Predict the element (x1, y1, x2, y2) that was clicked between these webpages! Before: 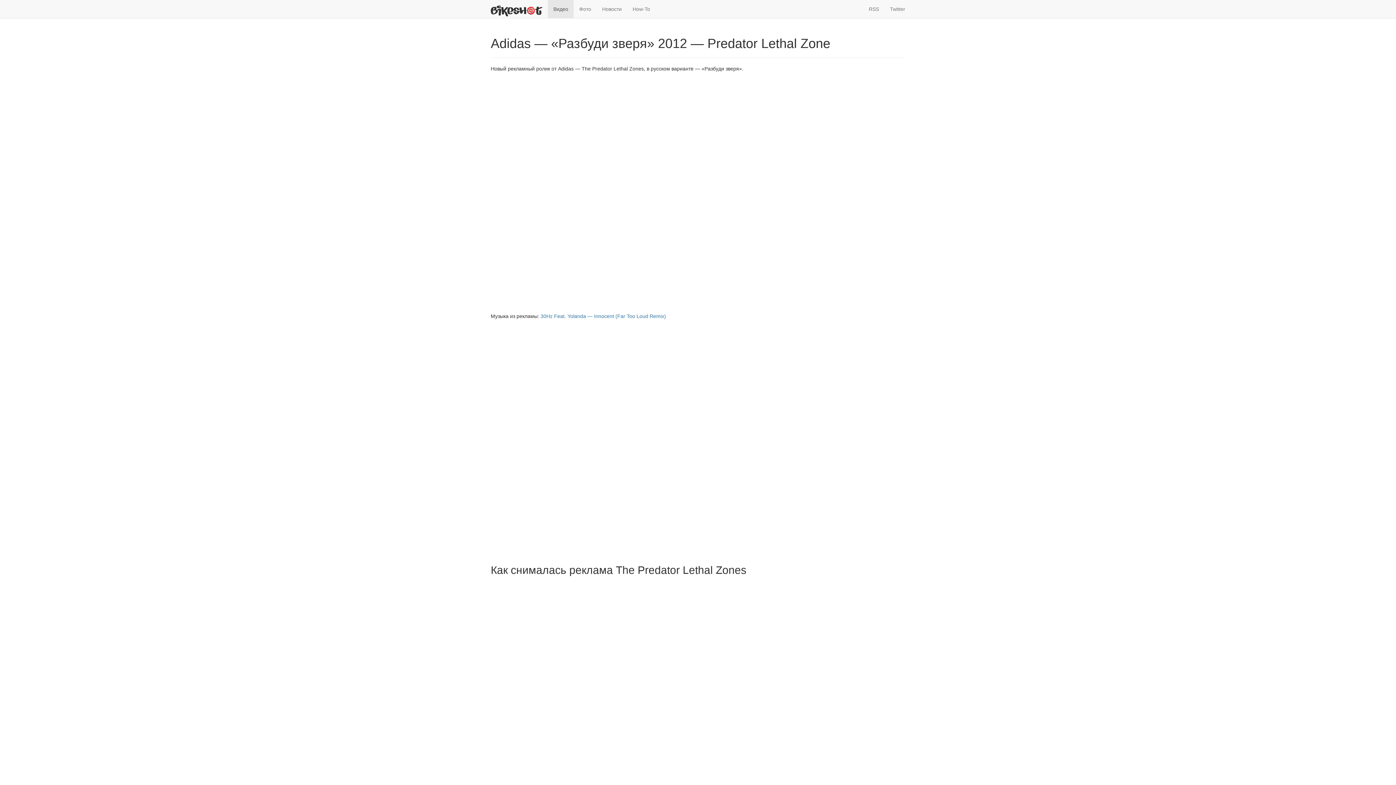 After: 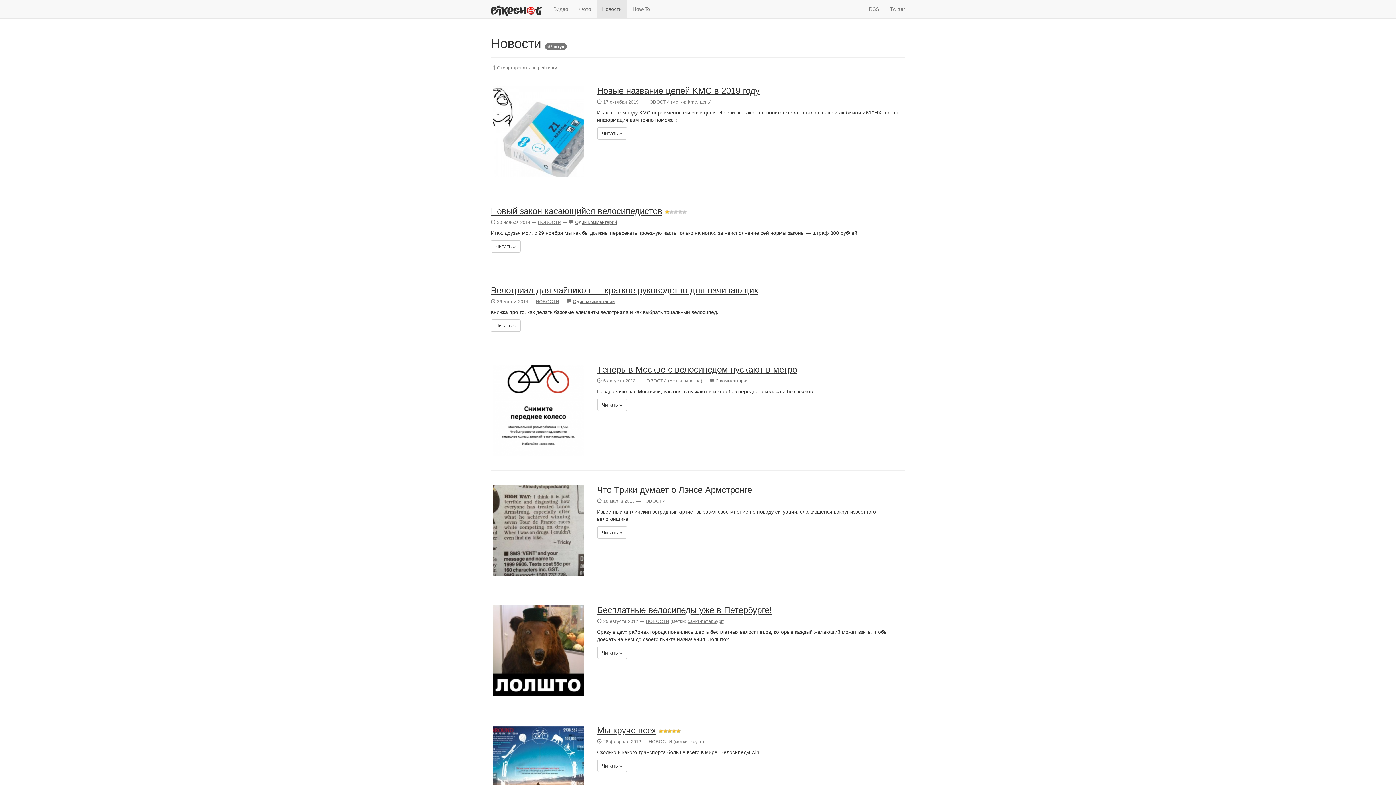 Action: label: Новости bbox: (596, 0, 627, 18)